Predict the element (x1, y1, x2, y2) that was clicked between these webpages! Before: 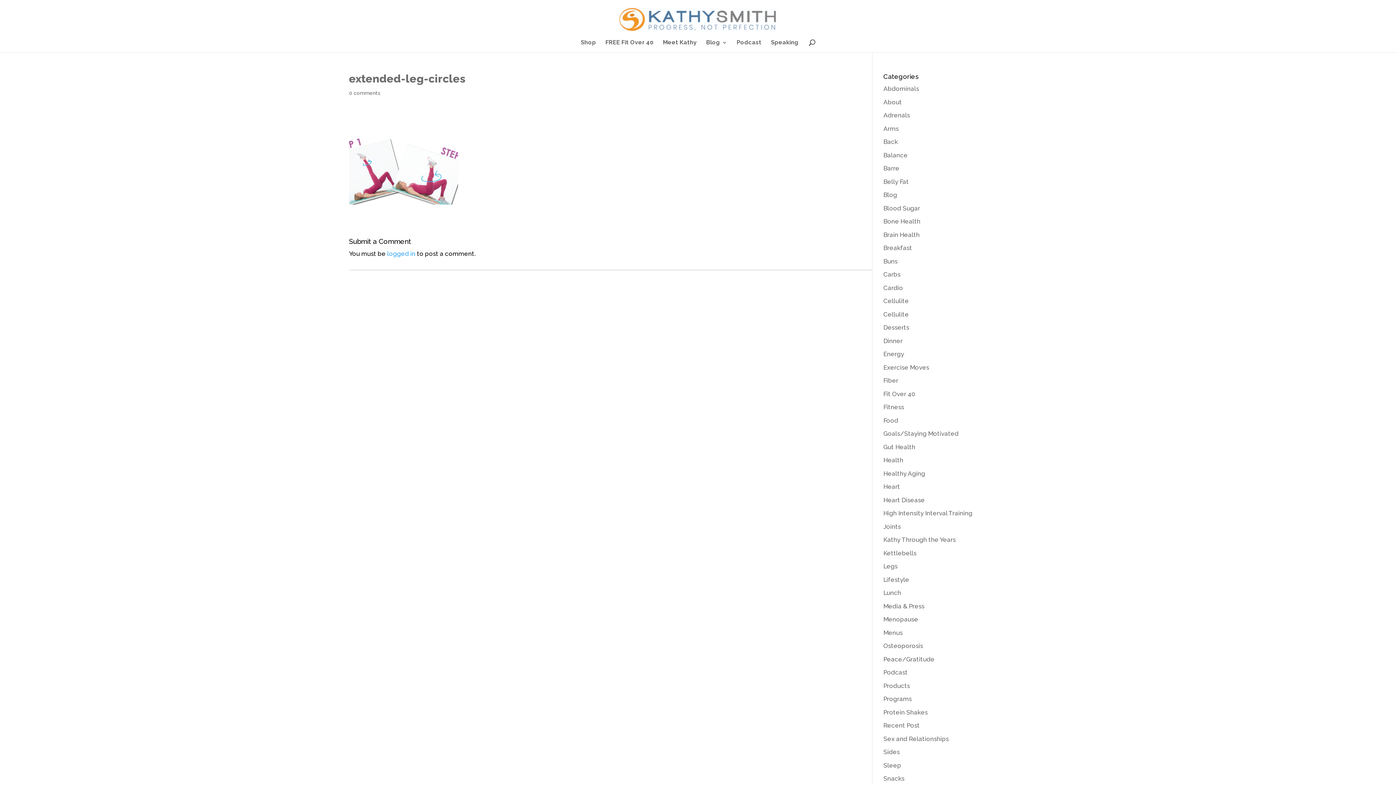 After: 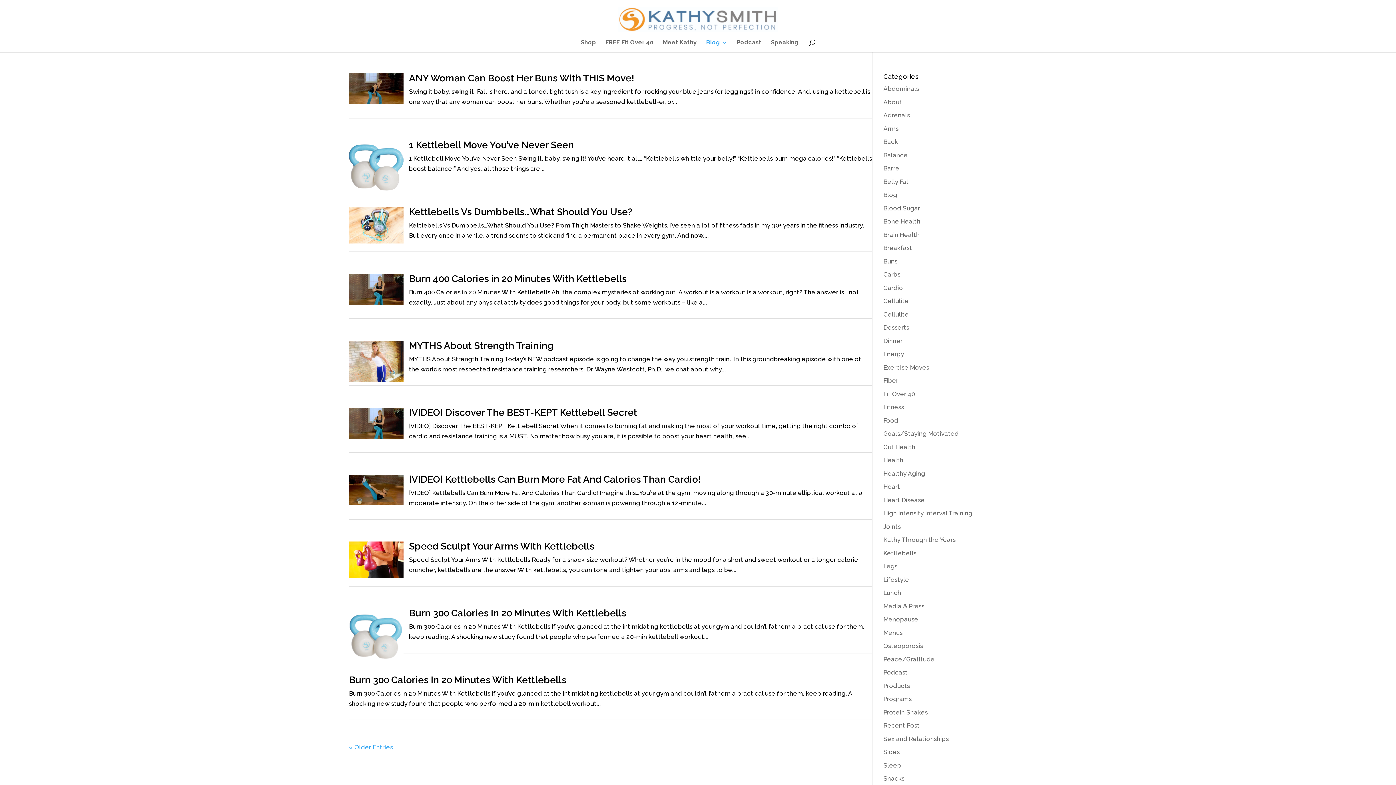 Action: label: Kettlebells bbox: (883, 549, 916, 556)